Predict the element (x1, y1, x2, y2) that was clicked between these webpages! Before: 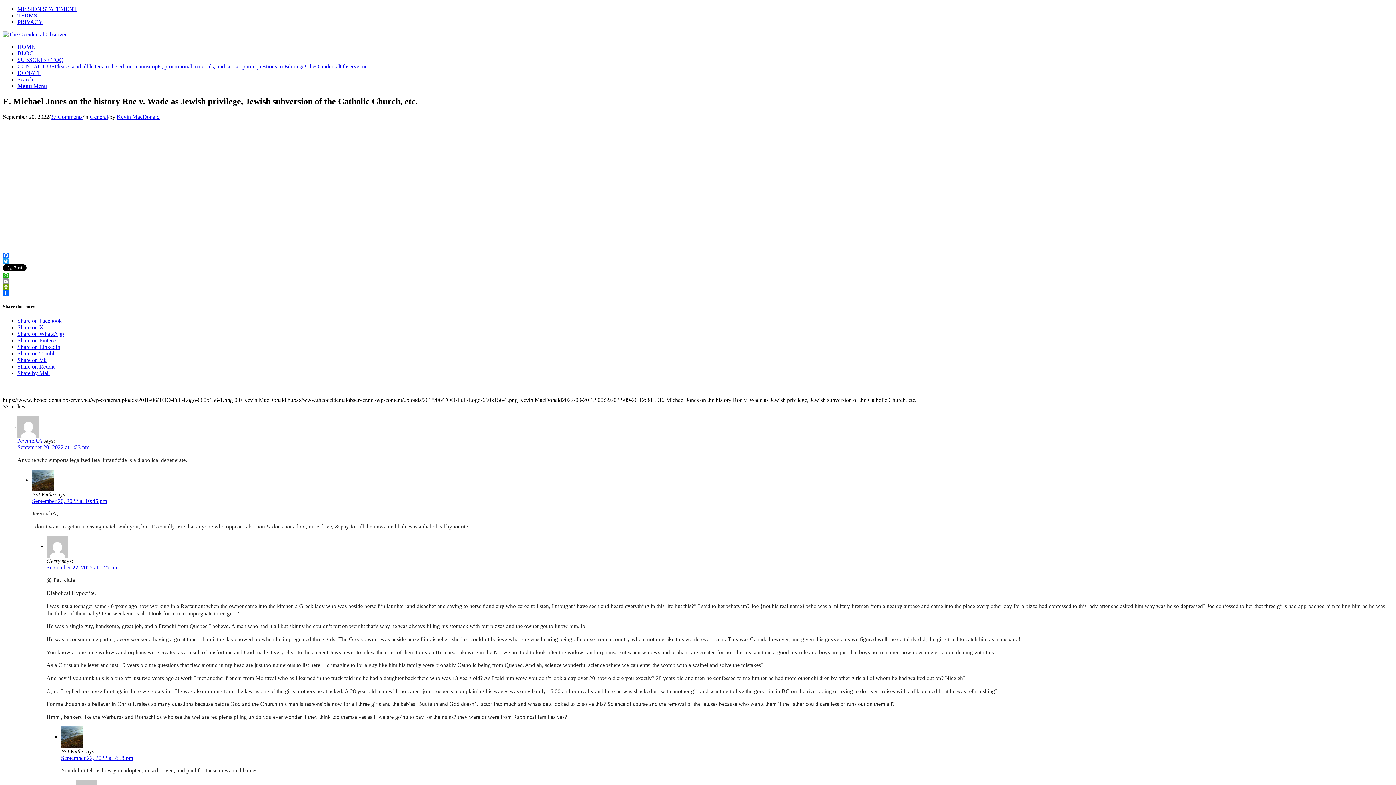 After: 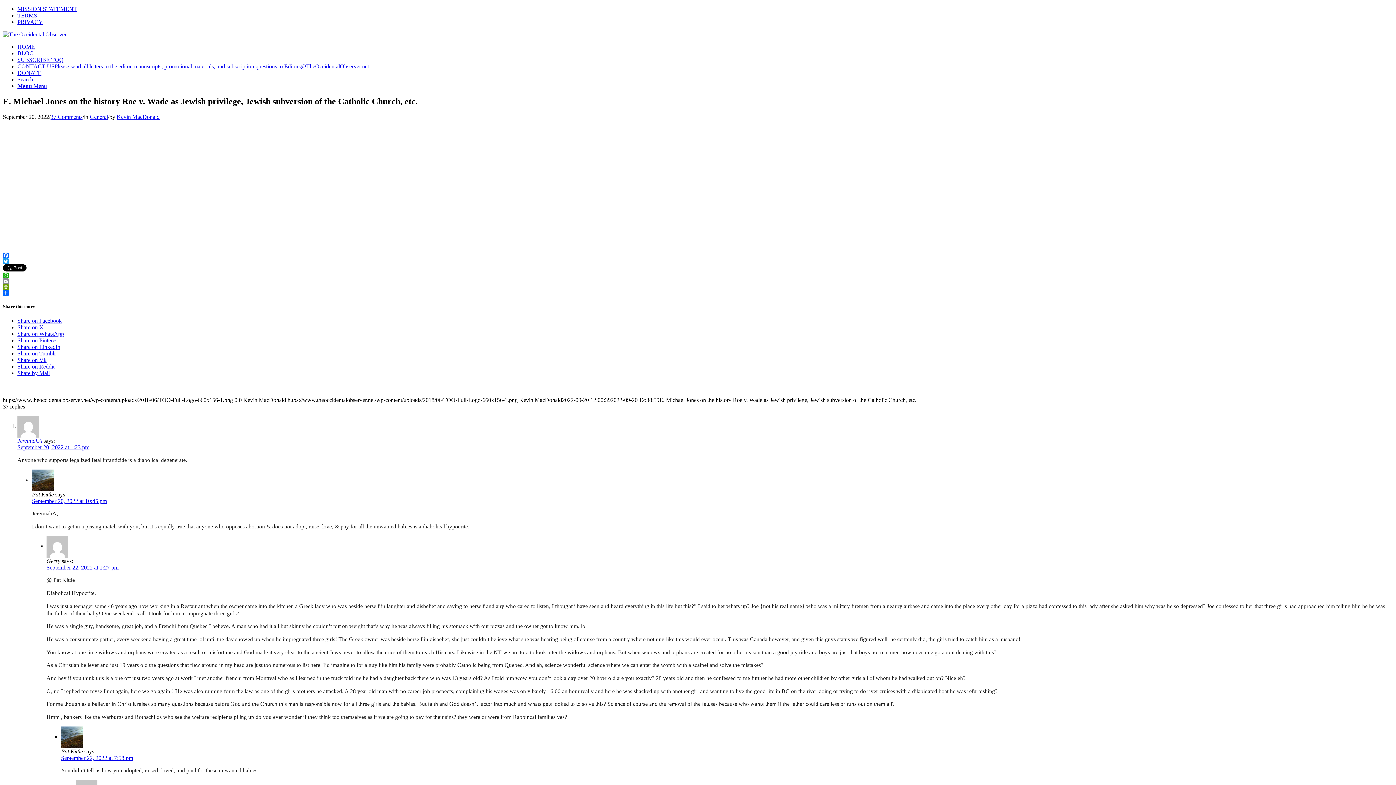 Action: label: Share on Vk bbox: (17, 357, 46, 363)